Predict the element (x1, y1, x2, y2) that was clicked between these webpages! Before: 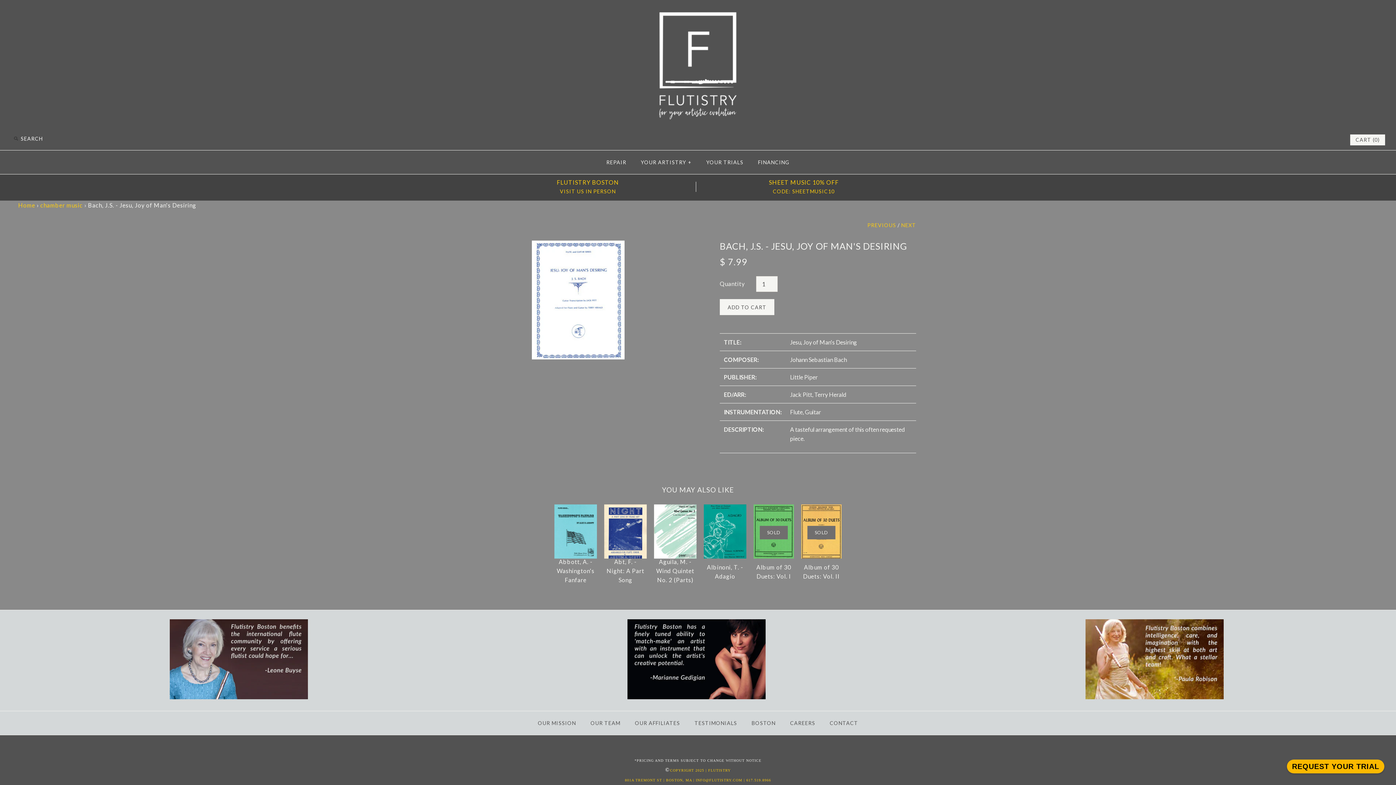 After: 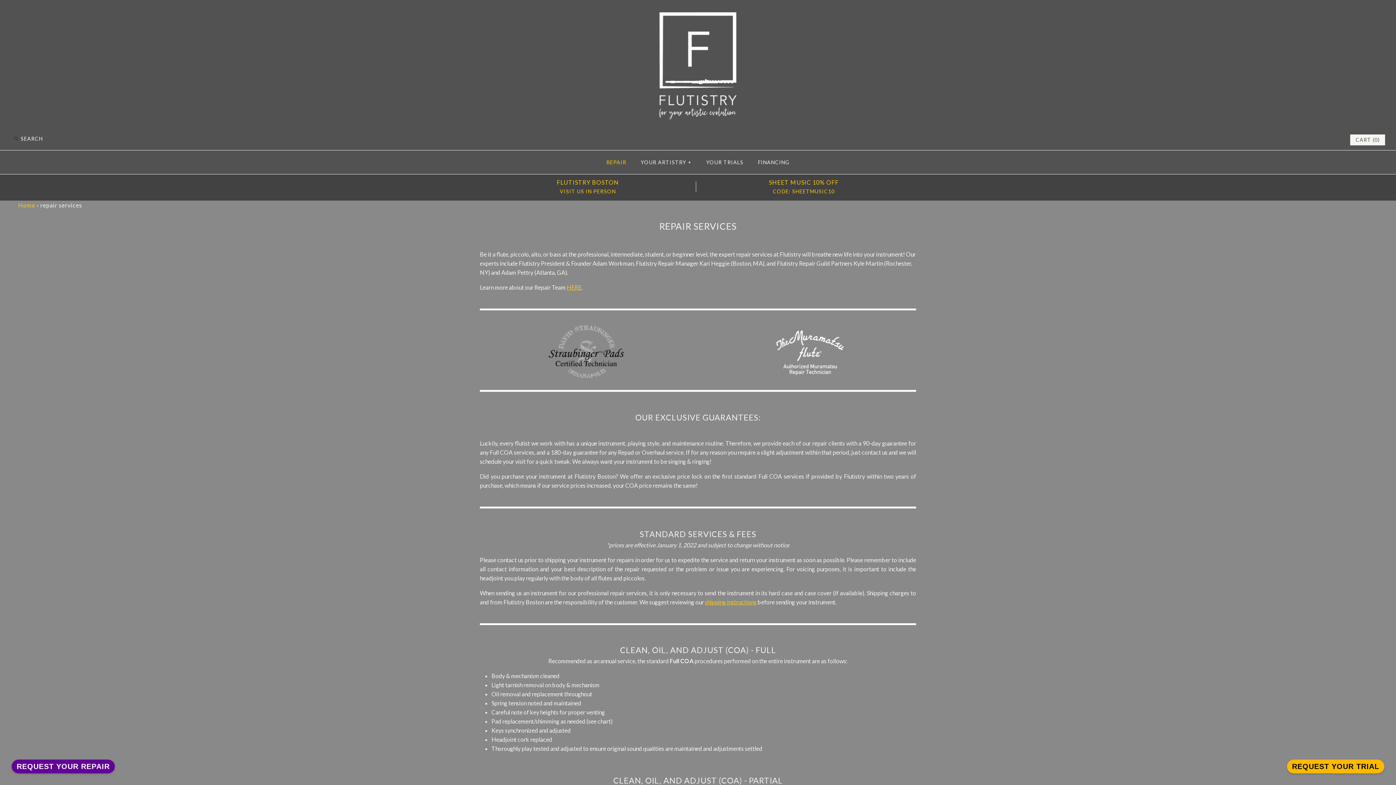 Action: label: REPAIR bbox: (600, 152, 633, 172)